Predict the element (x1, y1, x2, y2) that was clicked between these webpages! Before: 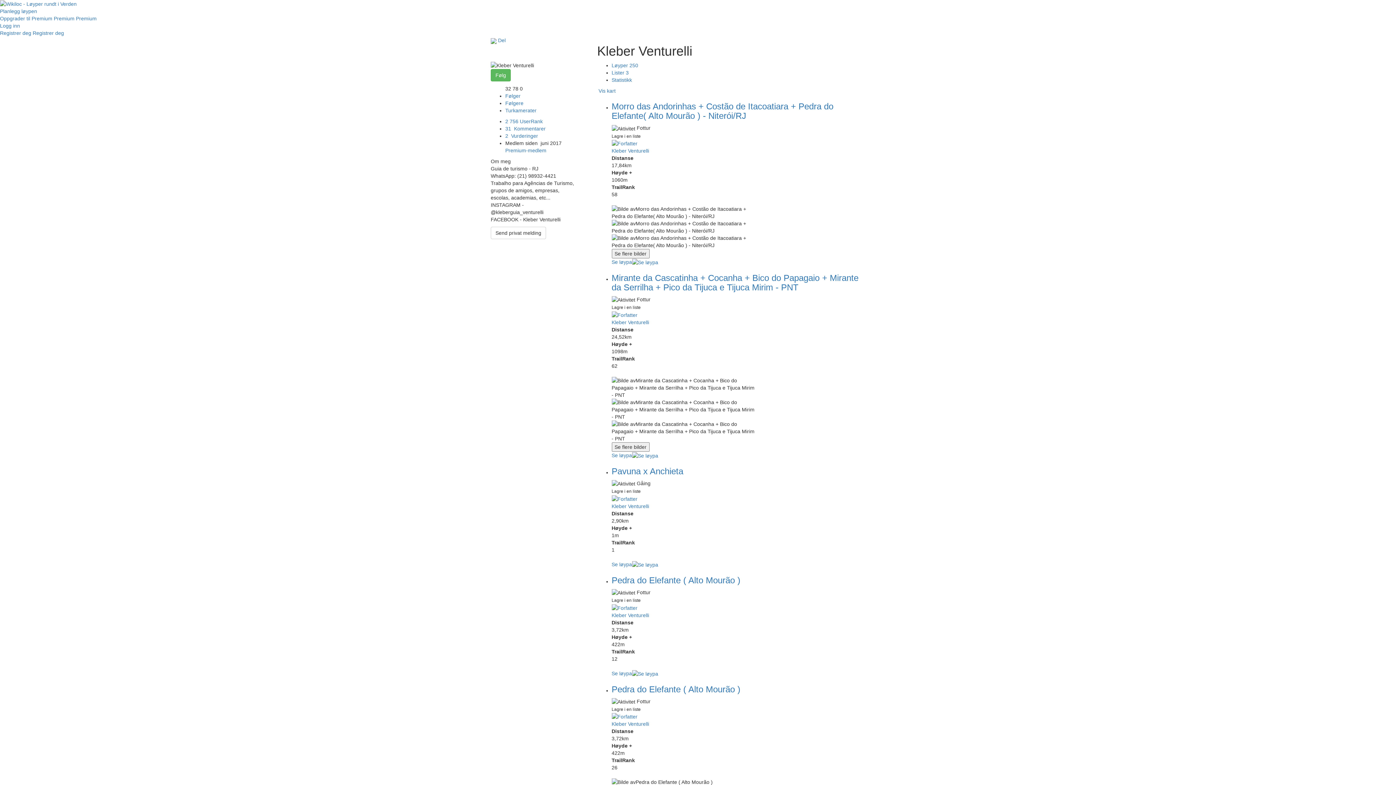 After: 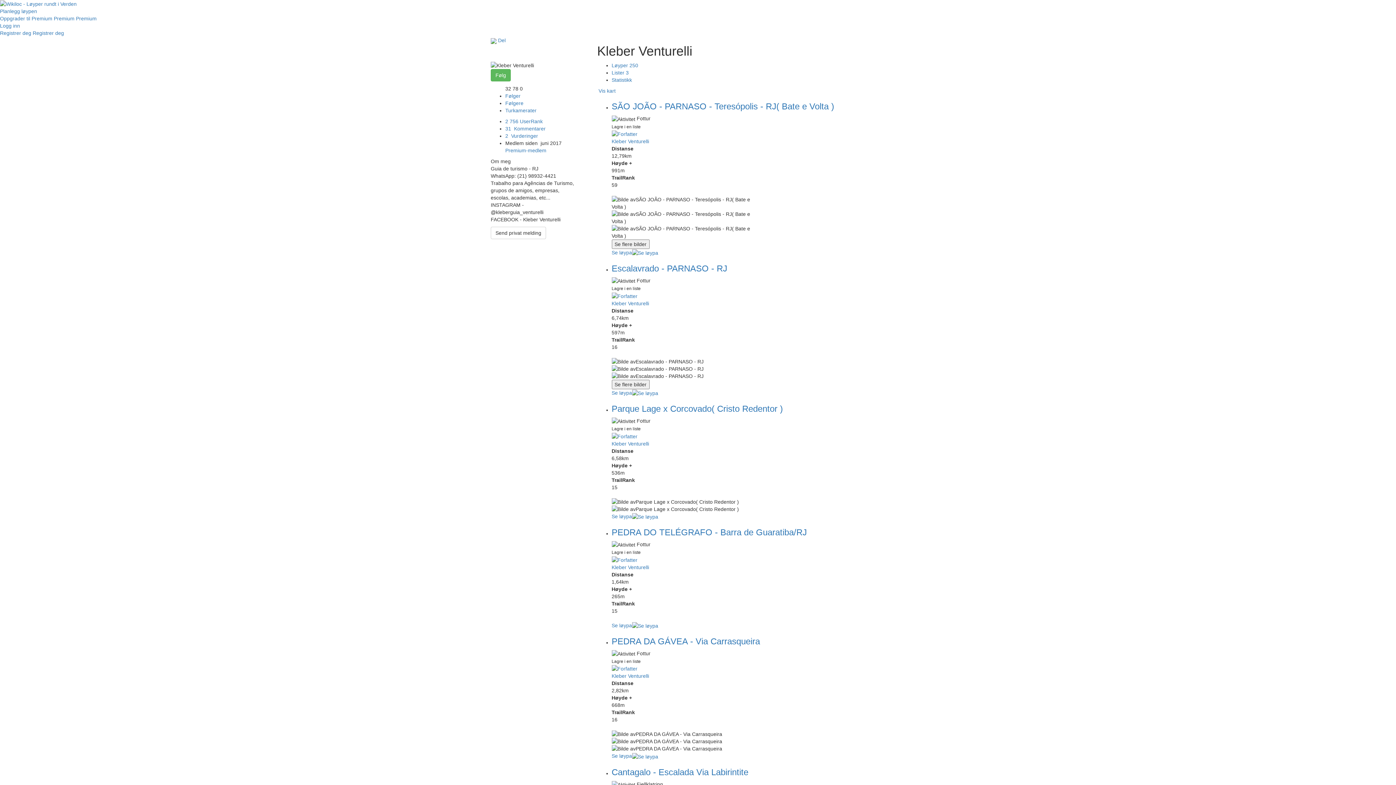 Action: bbox: (611, 713, 637, 719)